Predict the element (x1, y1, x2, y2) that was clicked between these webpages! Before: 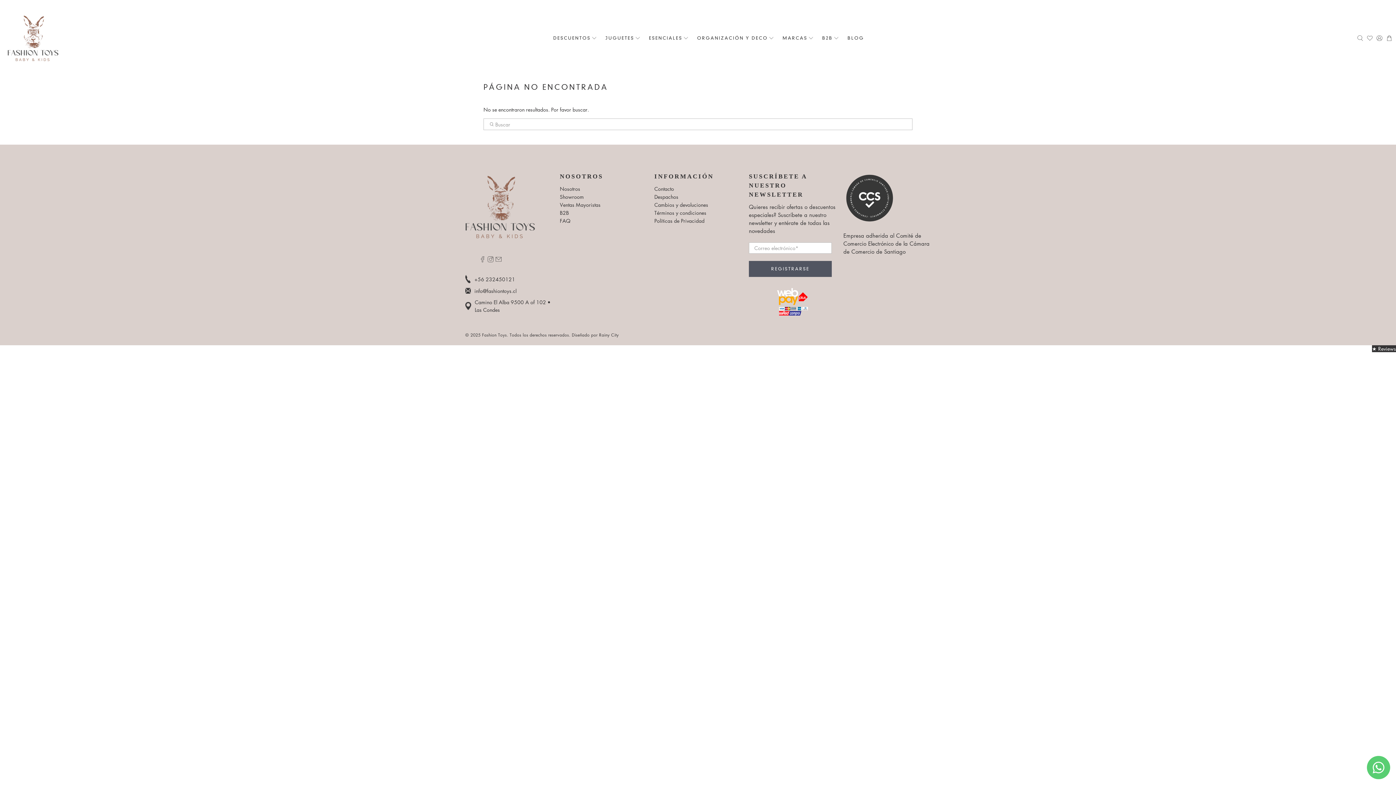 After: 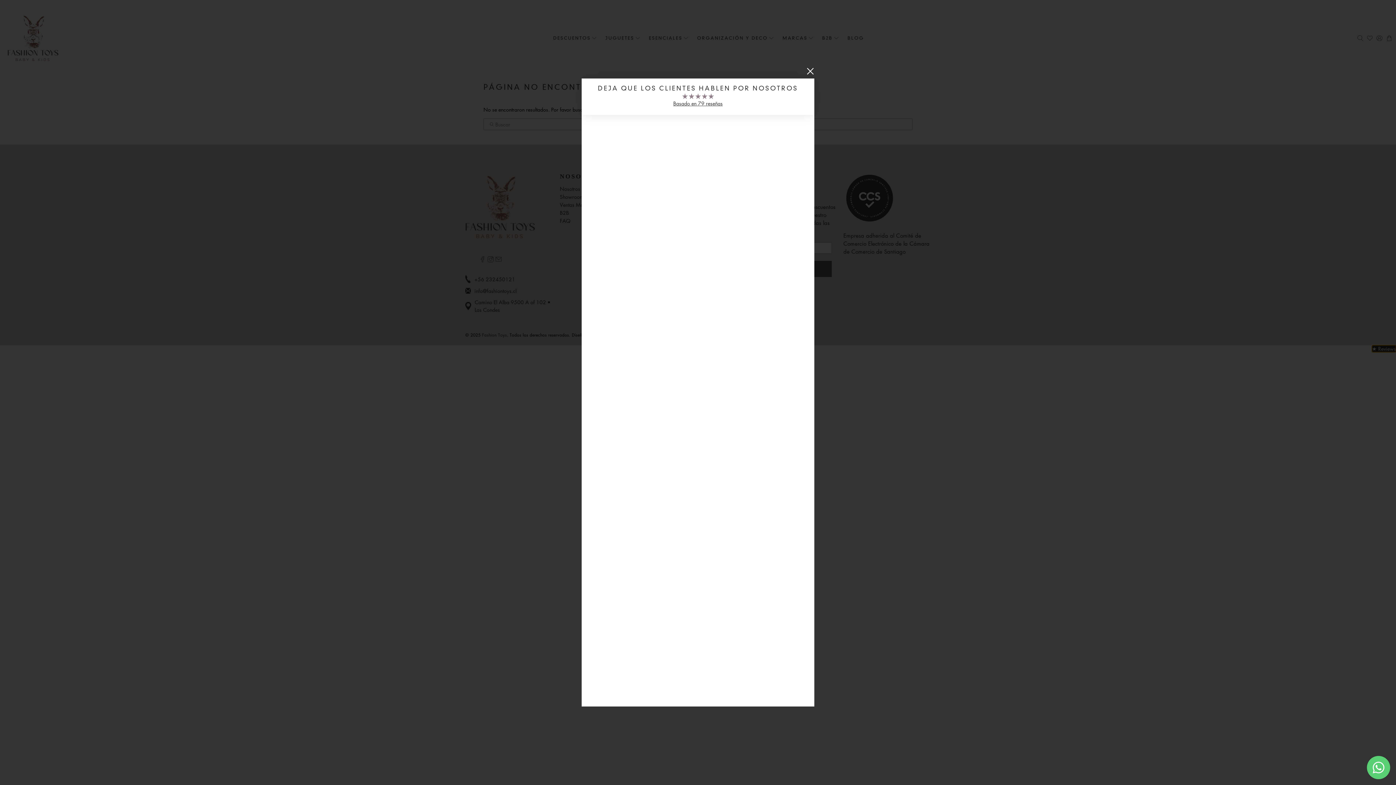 Action: label: Click to open Judge.me floating reviews tab bbox: (1372, 345, 1396, 352)